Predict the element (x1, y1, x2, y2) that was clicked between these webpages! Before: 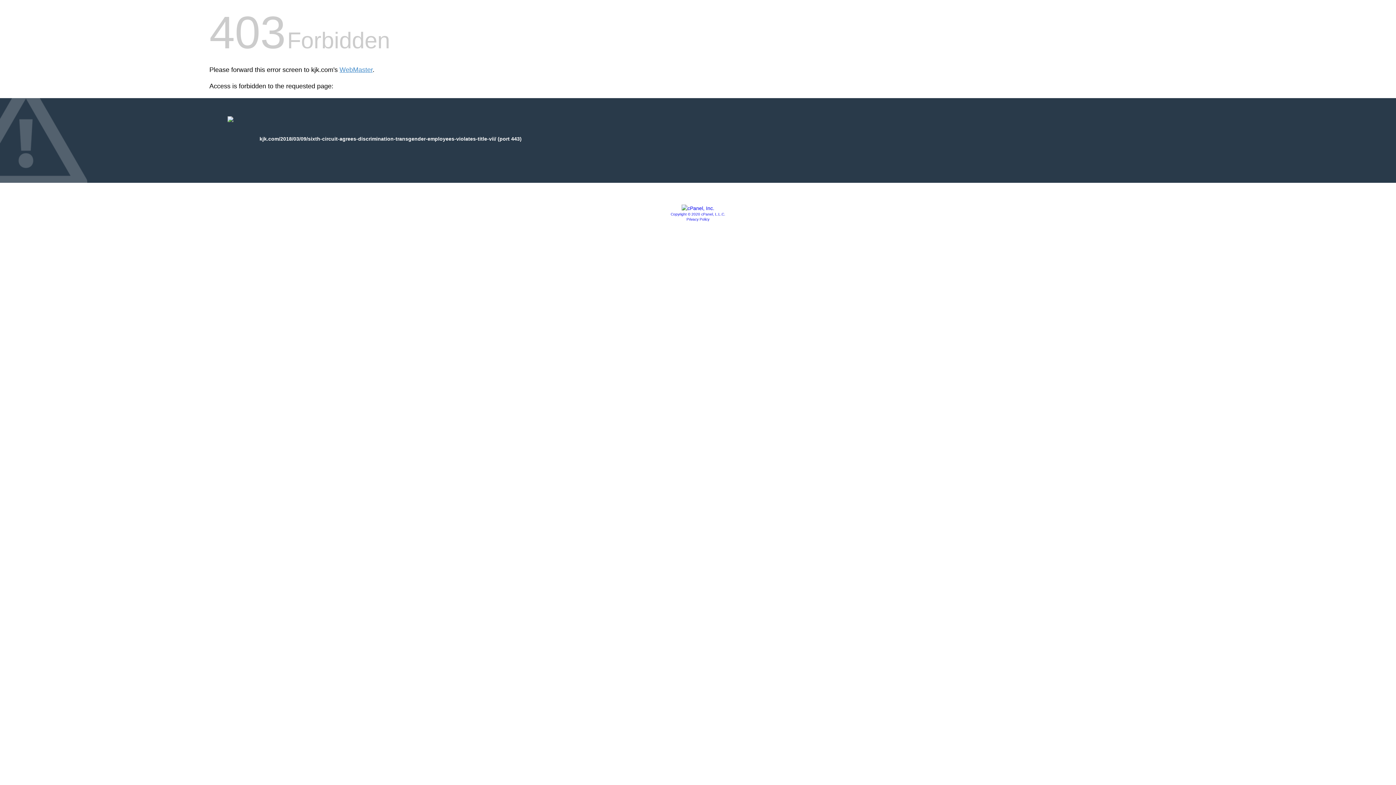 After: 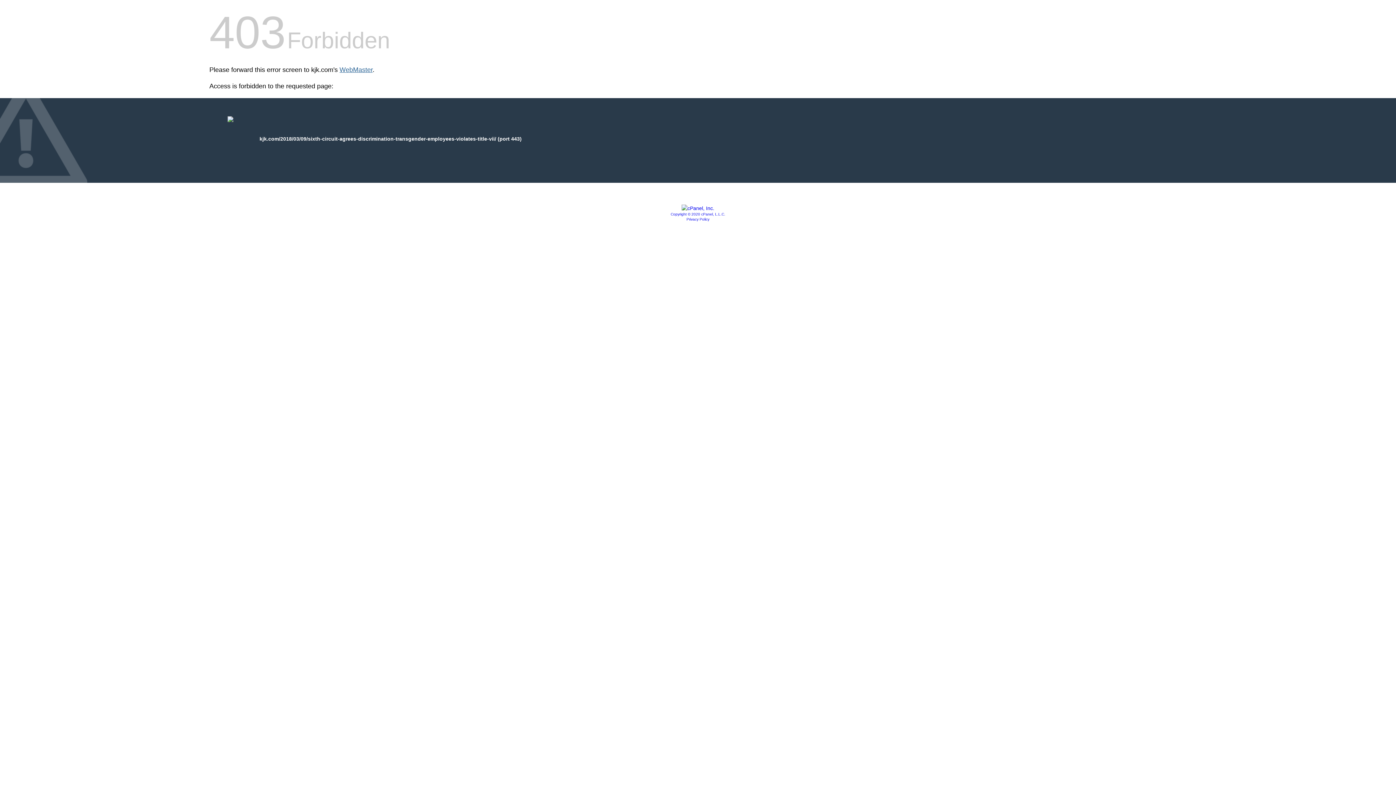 Action: label: WebMaster bbox: (339, 66, 372, 73)